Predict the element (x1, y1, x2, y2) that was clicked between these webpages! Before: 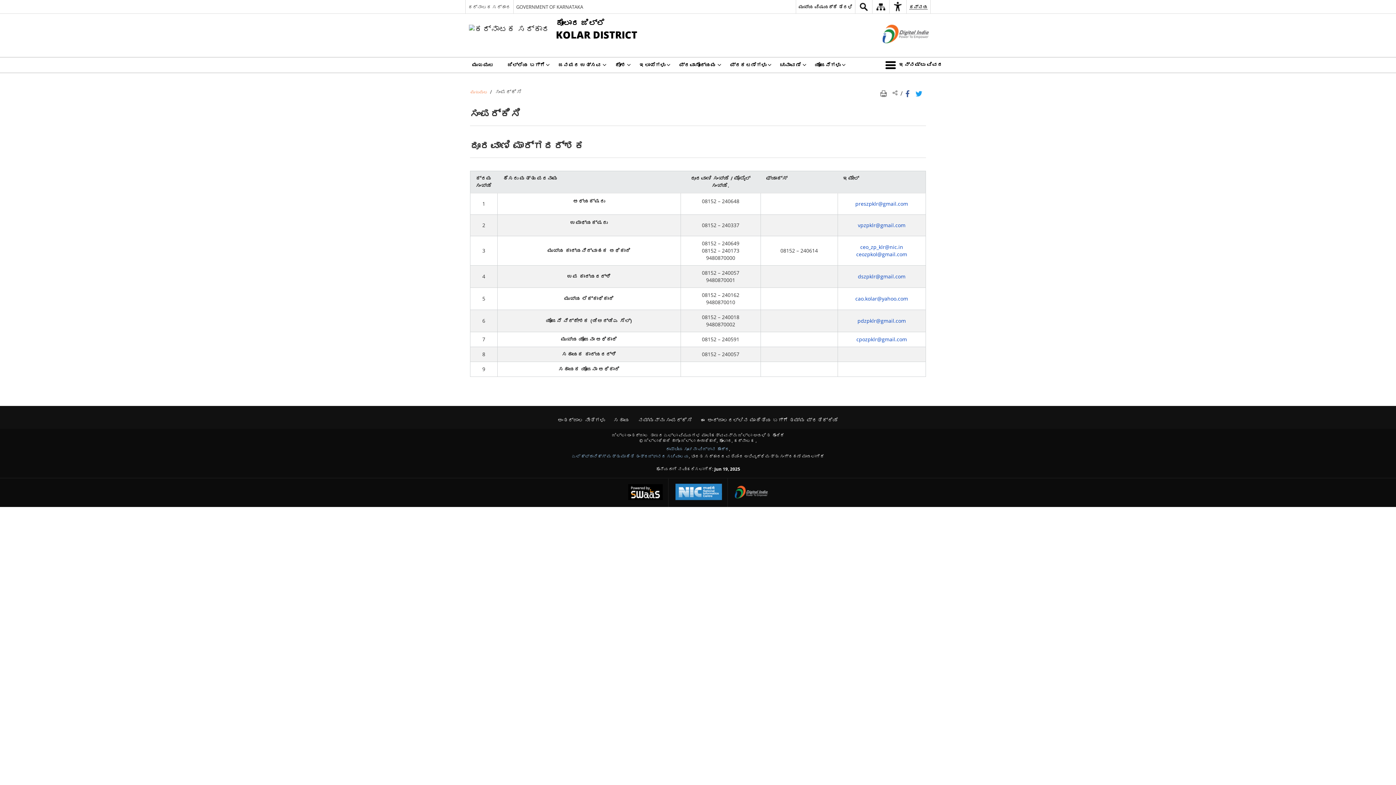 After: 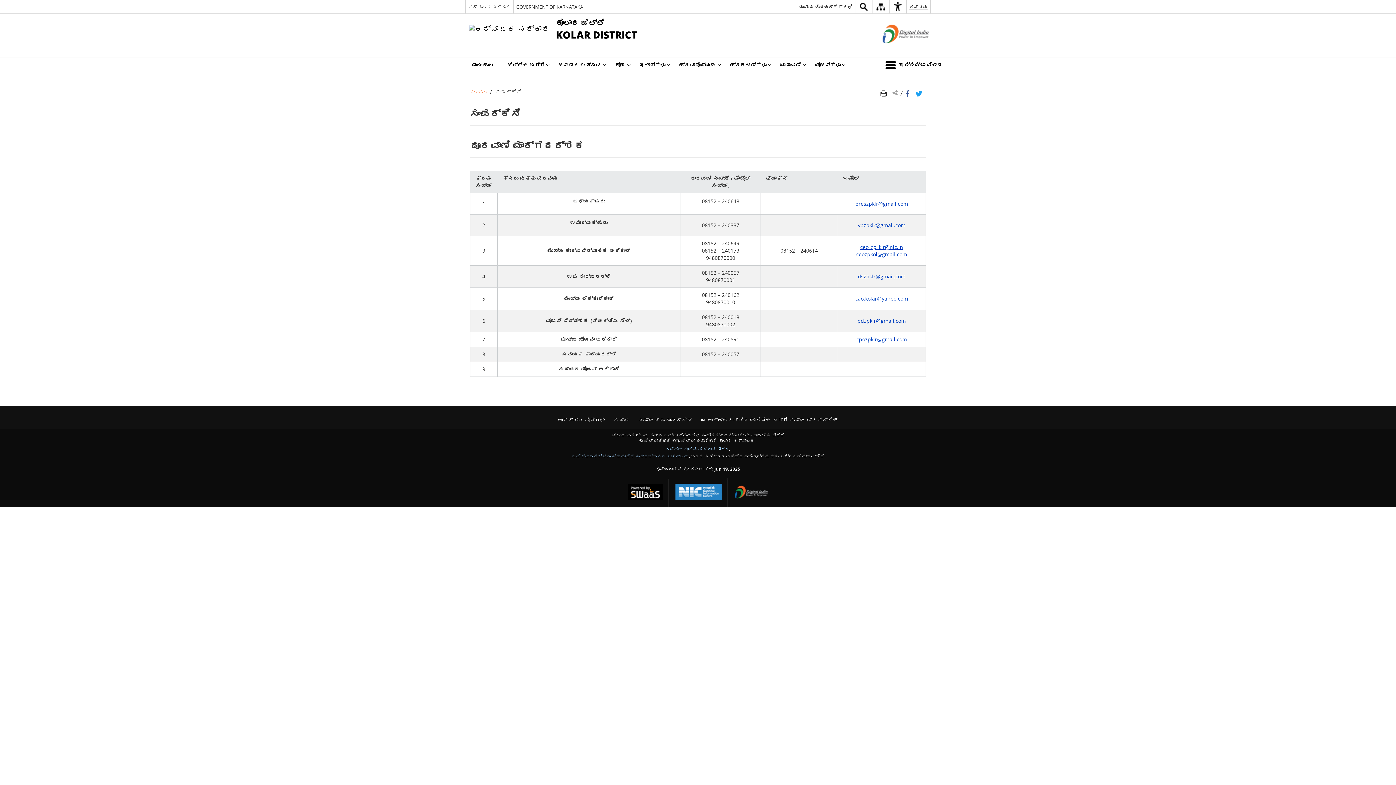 Action: label: ceo_zp_klr@nic.in bbox: (860, 243, 903, 250)